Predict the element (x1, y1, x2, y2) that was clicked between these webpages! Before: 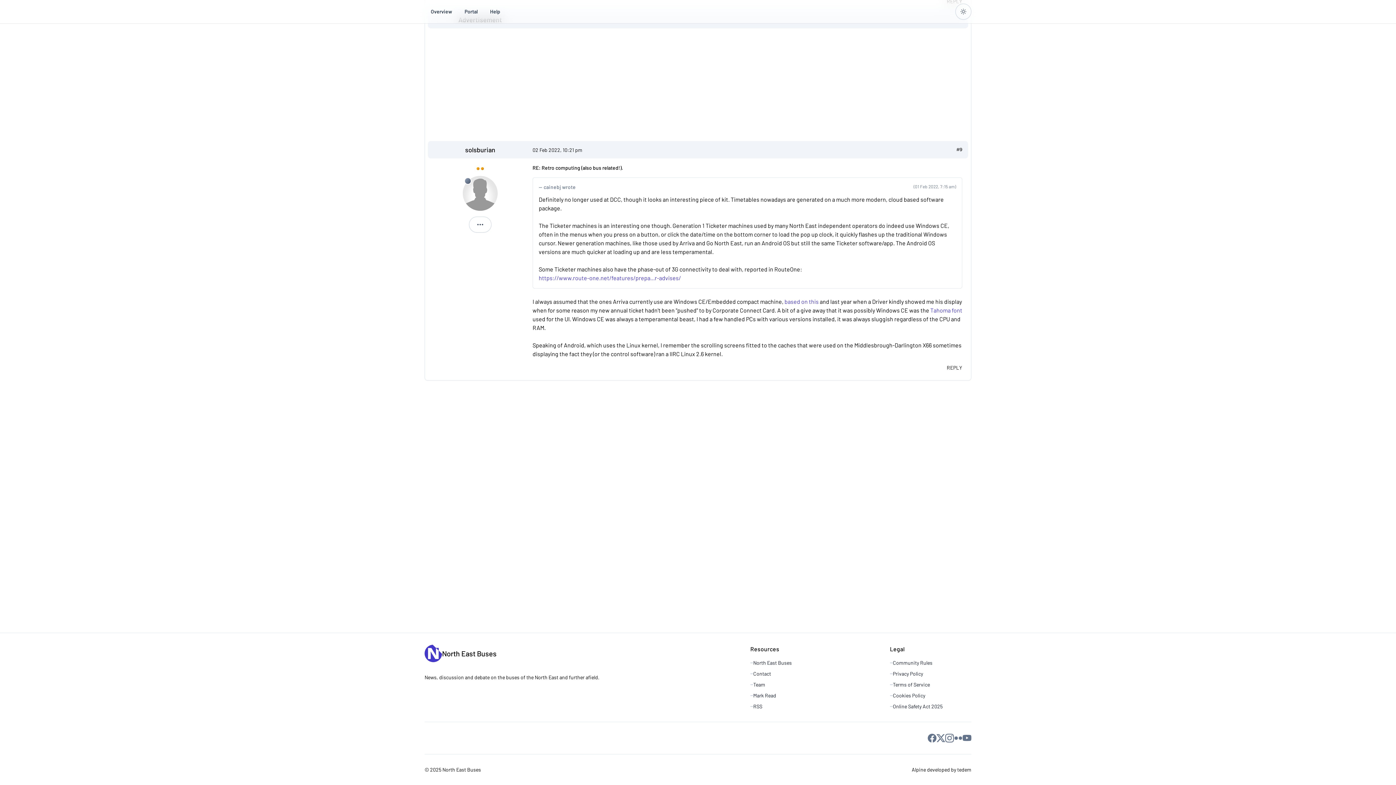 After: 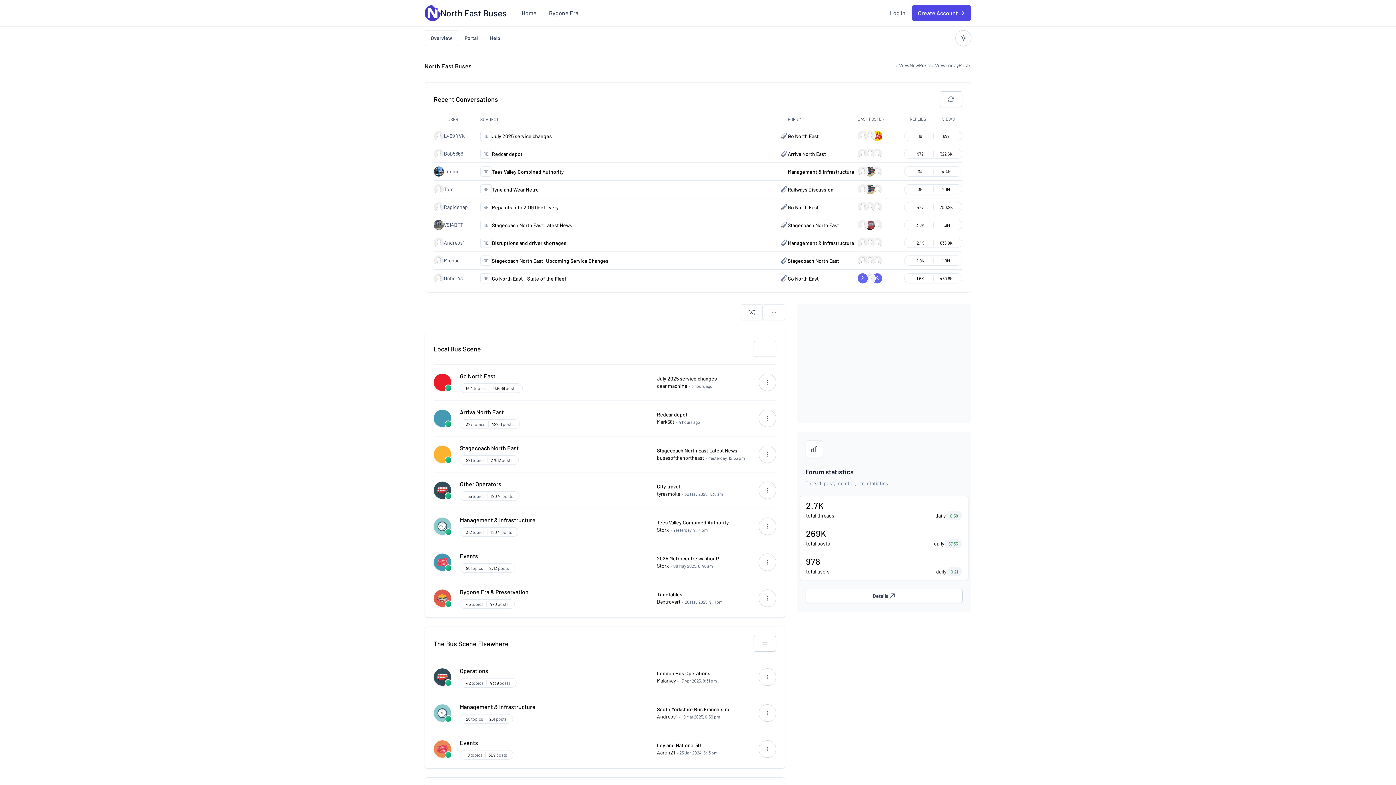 Action: label: North East Buses bbox: (442, 648, 496, 659)